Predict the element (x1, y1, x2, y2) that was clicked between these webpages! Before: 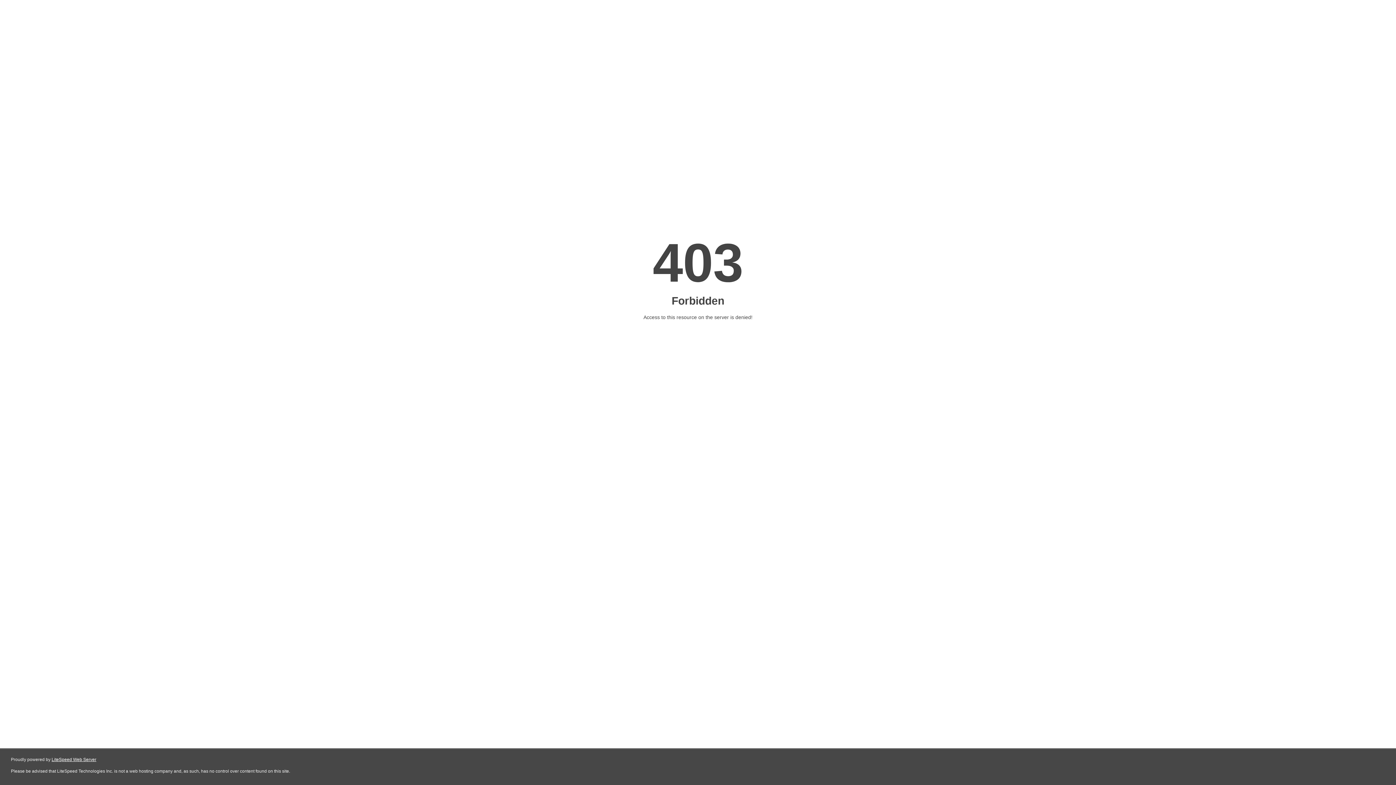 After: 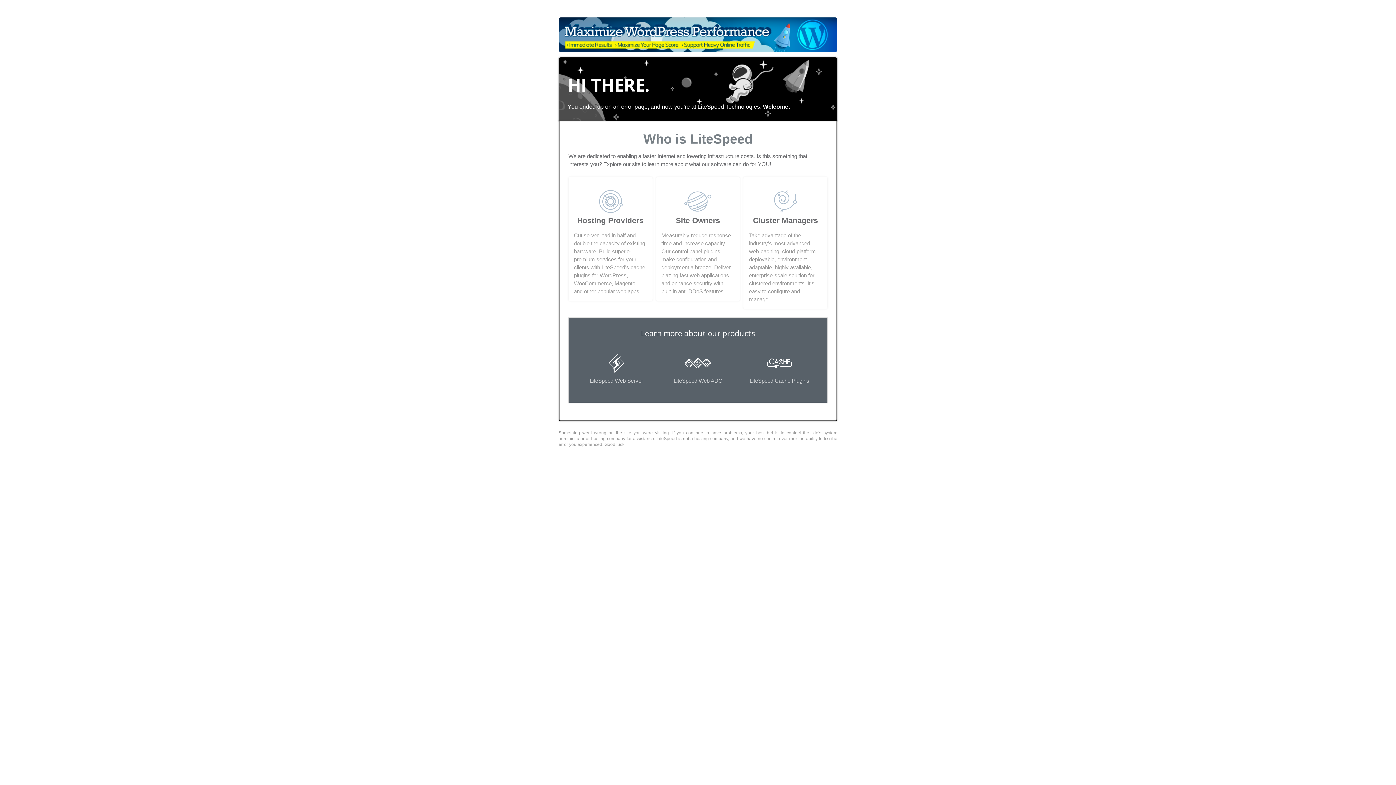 Action: label: LiteSpeed Web Server bbox: (51, 757, 96, 762)